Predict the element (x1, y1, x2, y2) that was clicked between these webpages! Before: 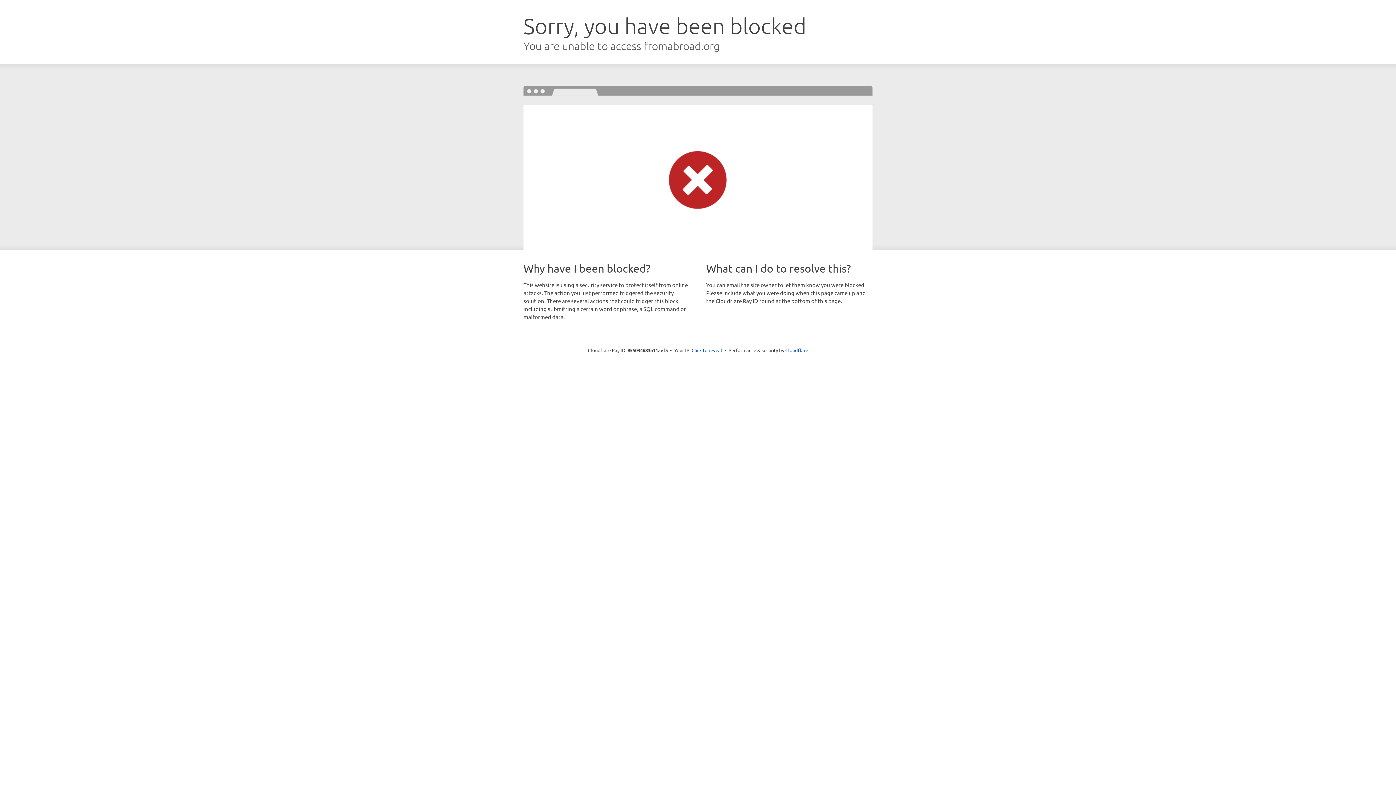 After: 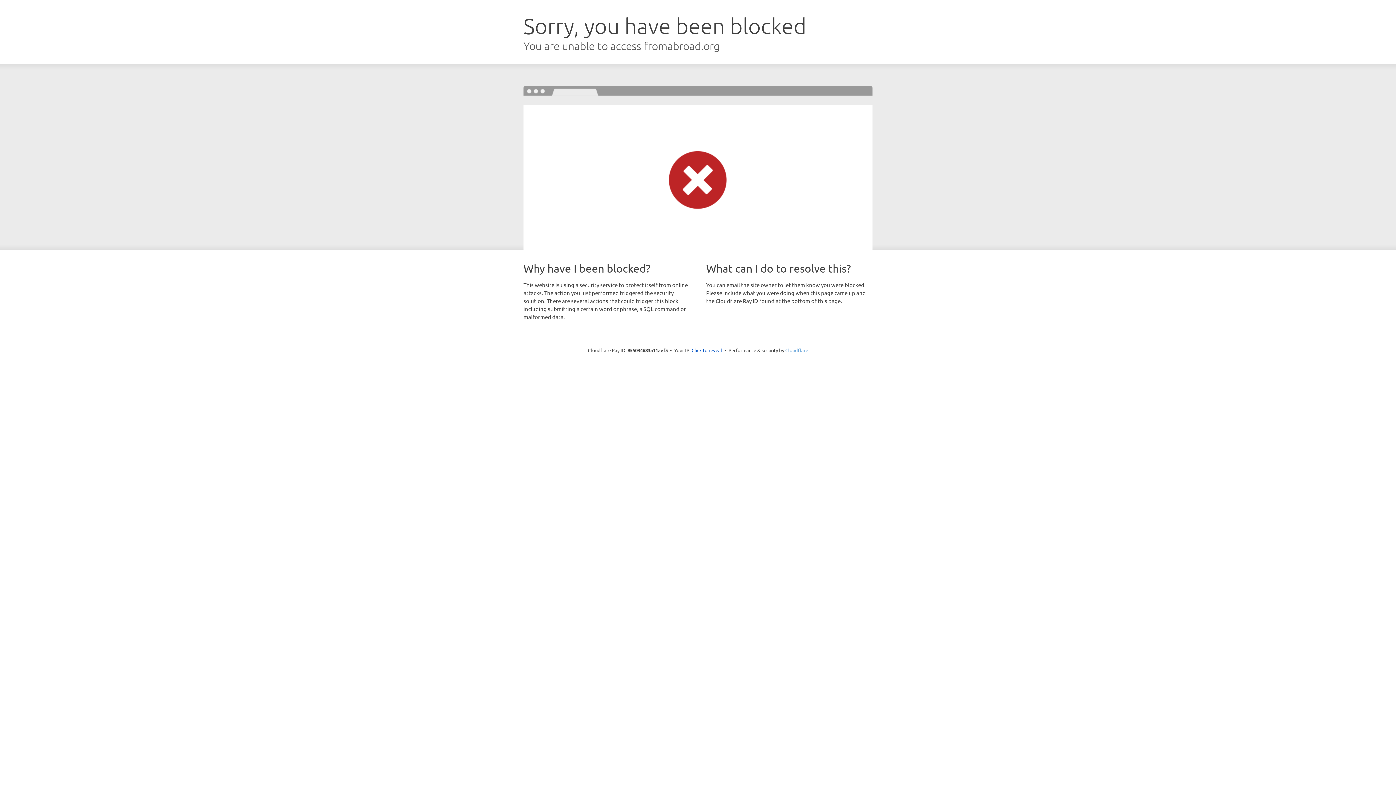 Action: label: Cloudflare bbox: (785, 347, 808, 353)